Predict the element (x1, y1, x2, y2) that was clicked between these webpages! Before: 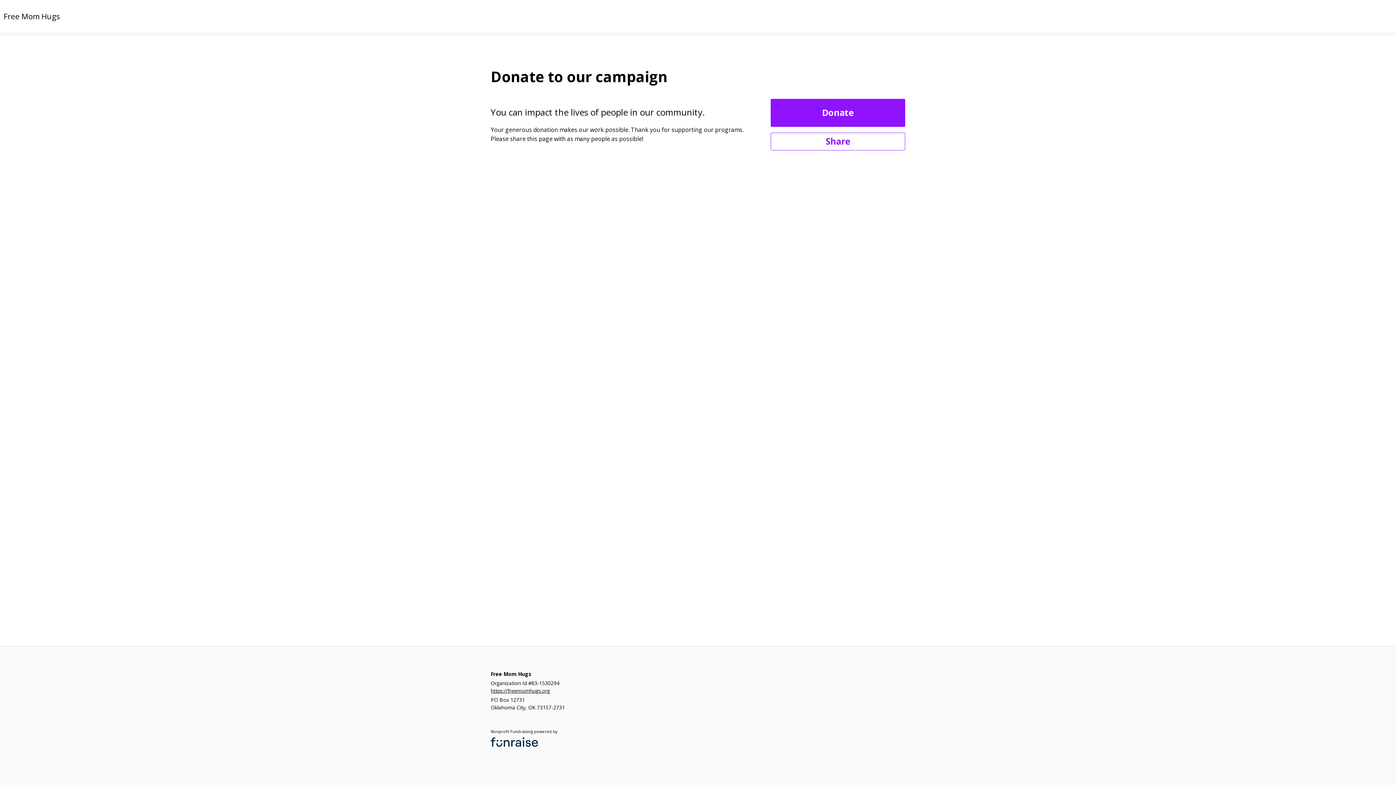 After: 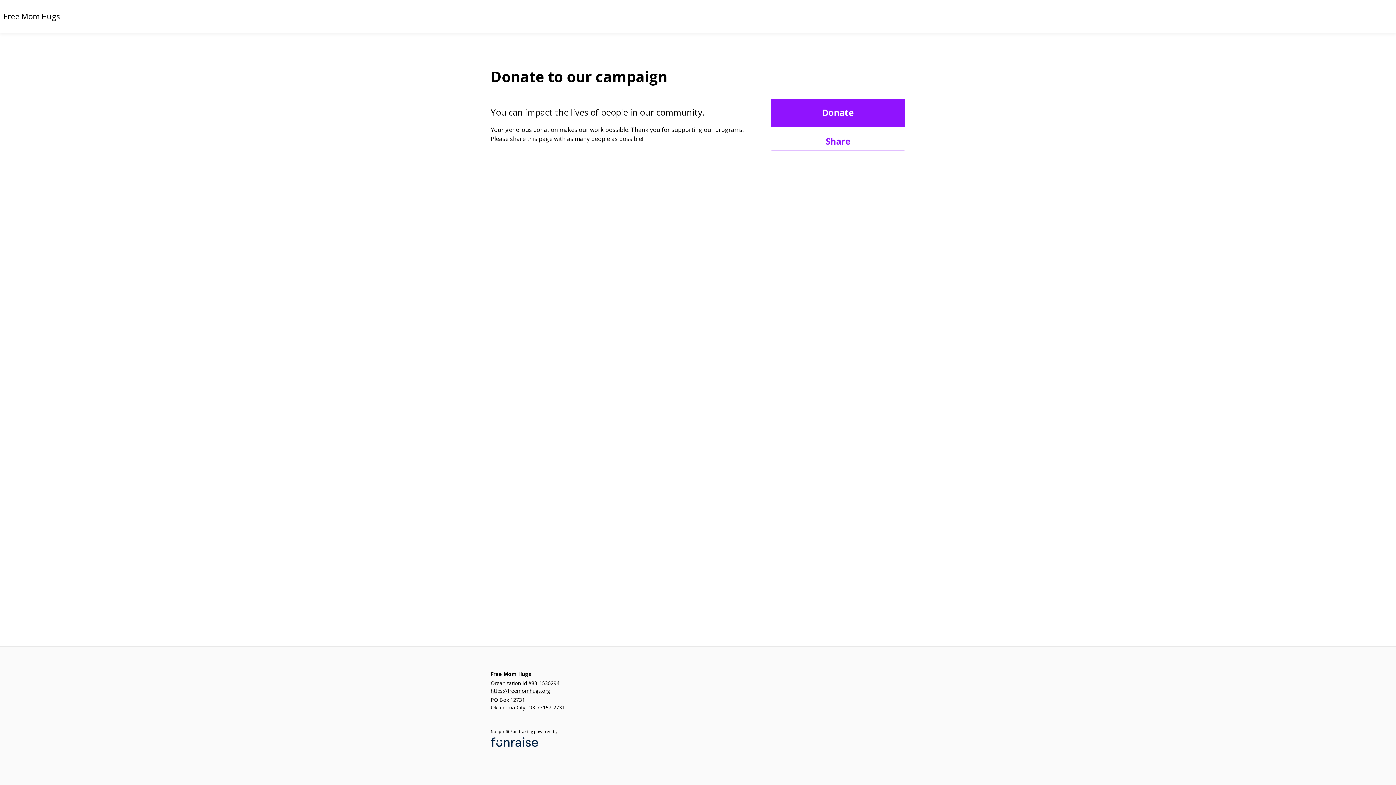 Action: label: Nonprofit Fundraising bbox: (490, 729, 533, 734)